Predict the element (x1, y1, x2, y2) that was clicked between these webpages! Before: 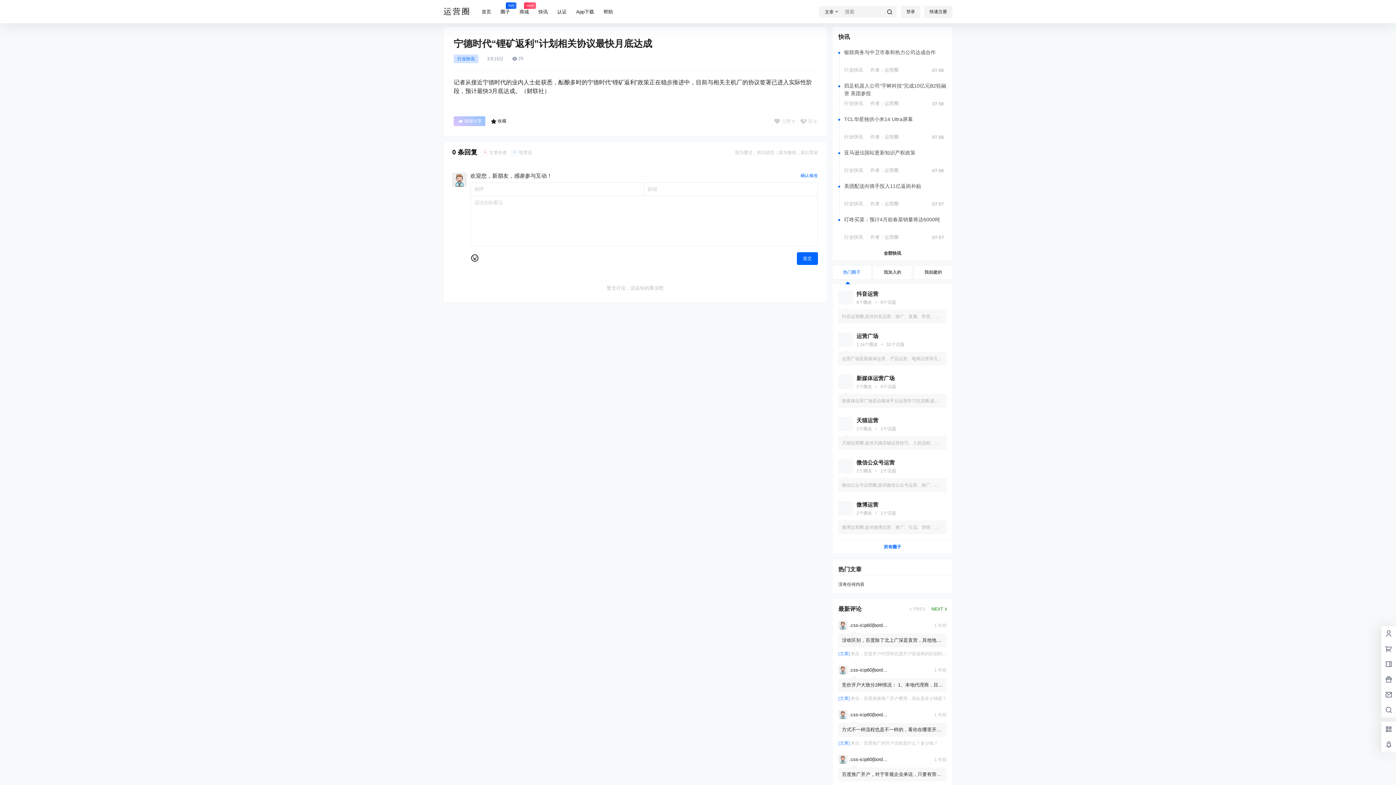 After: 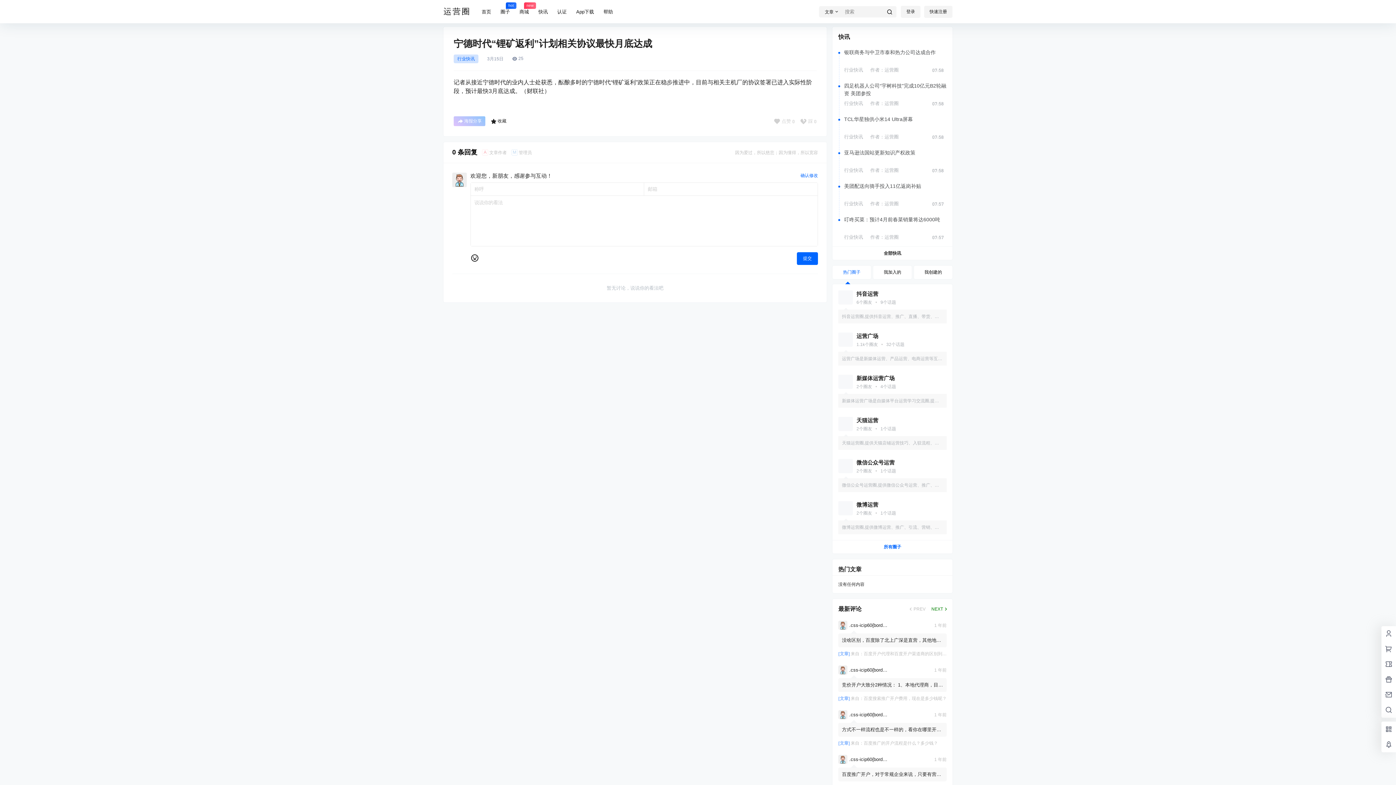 Action: label: 美团配送向骑手投入11亿返岗补贴 bbox: (844, 183, 921, 189)